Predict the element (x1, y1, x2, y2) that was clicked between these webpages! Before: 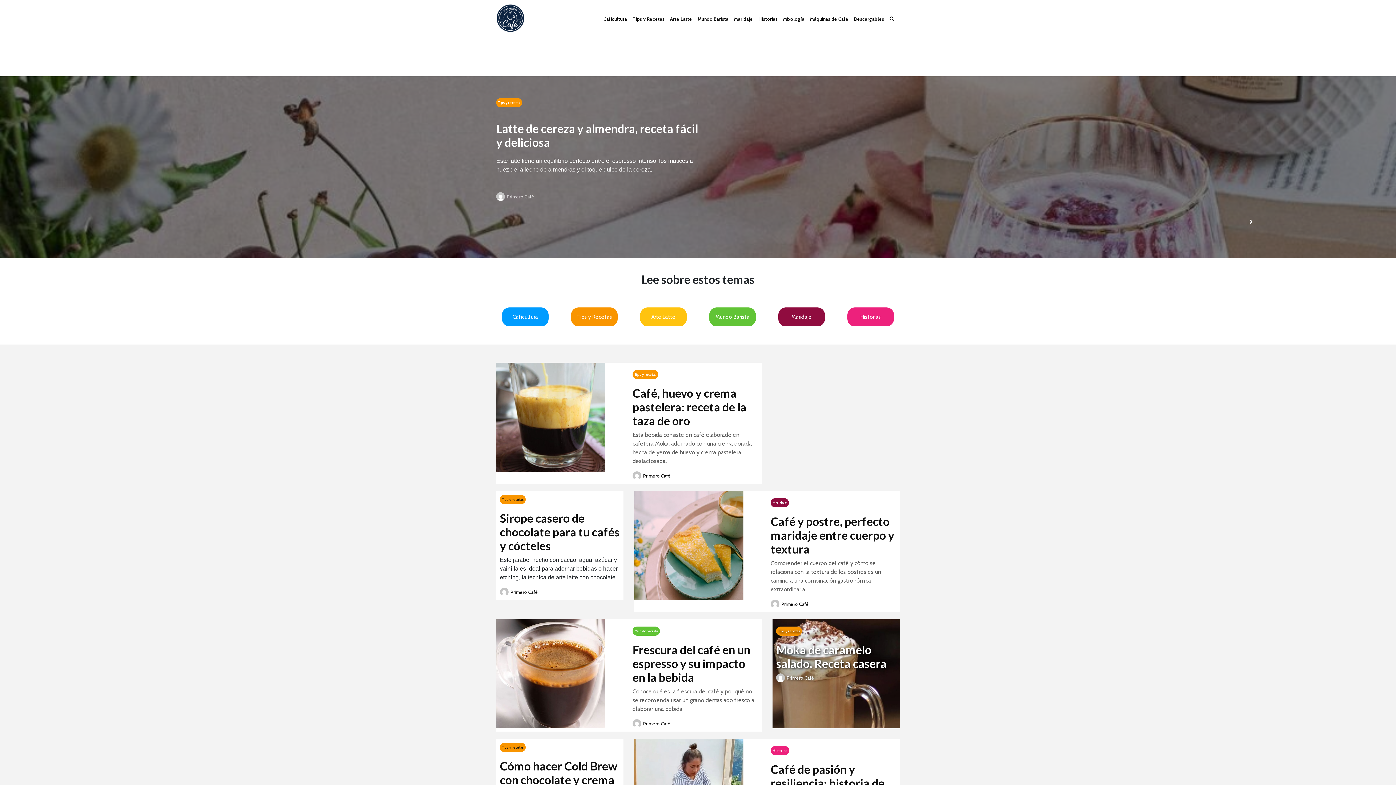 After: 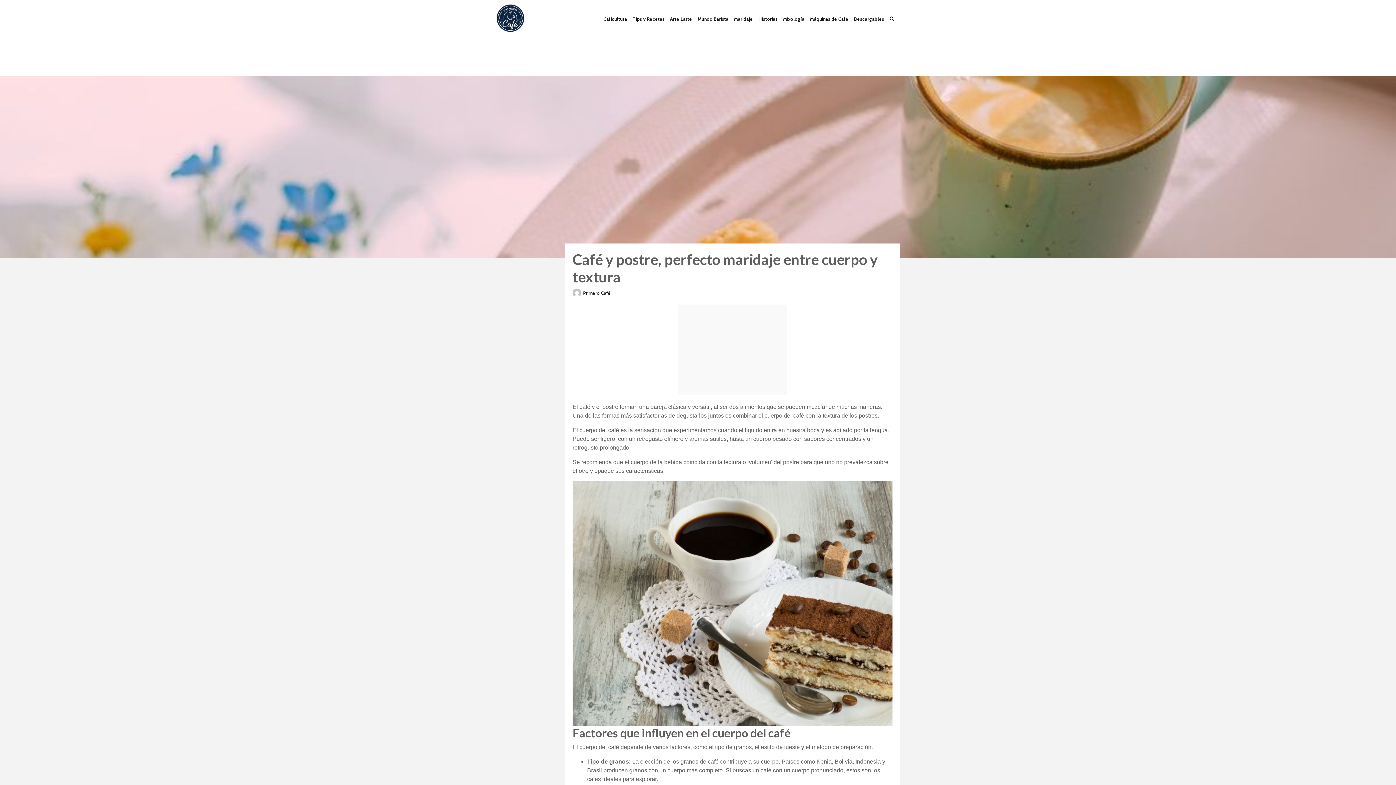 Action: bbox: (634, 542, 743, 548)